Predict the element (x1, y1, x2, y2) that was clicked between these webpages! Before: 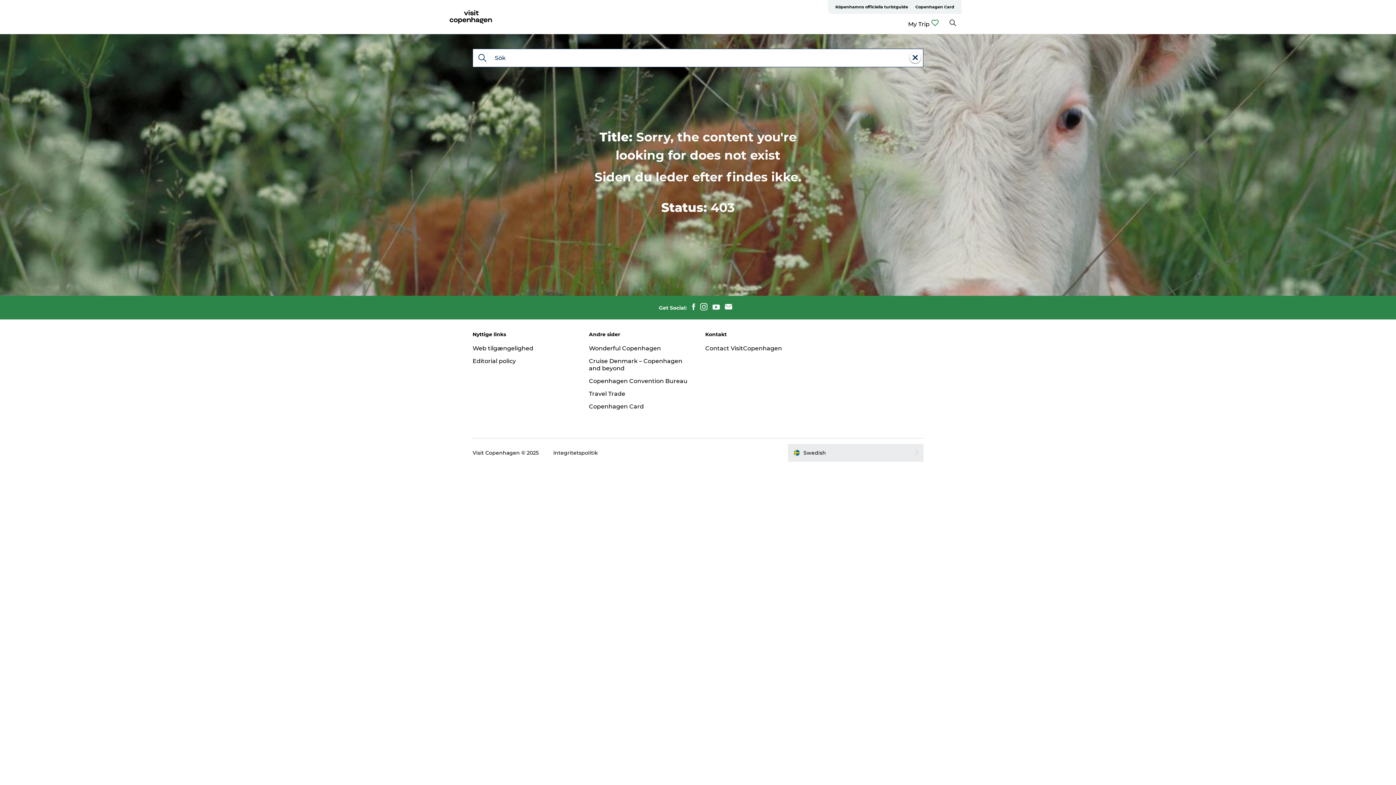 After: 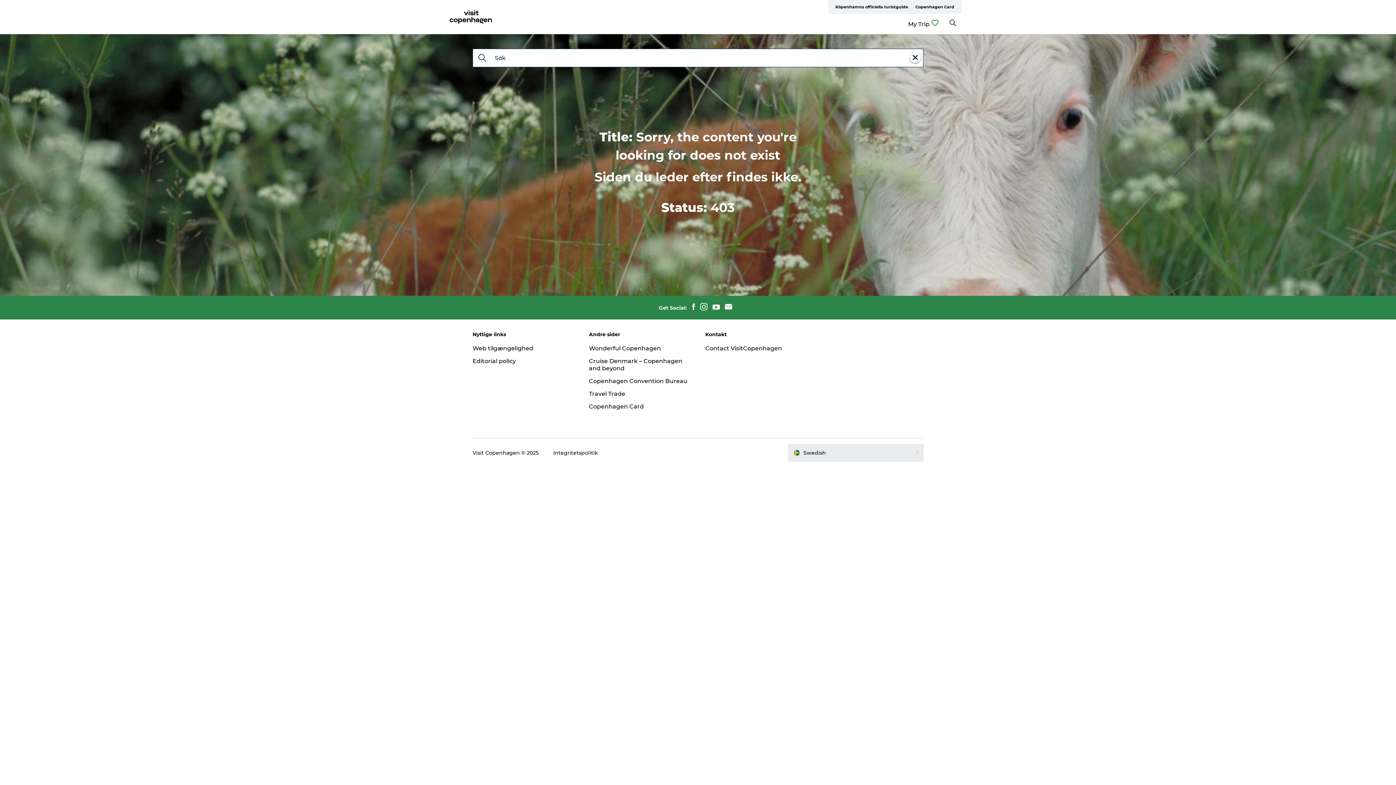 Action: bbox: (441, 8, 500, 25)